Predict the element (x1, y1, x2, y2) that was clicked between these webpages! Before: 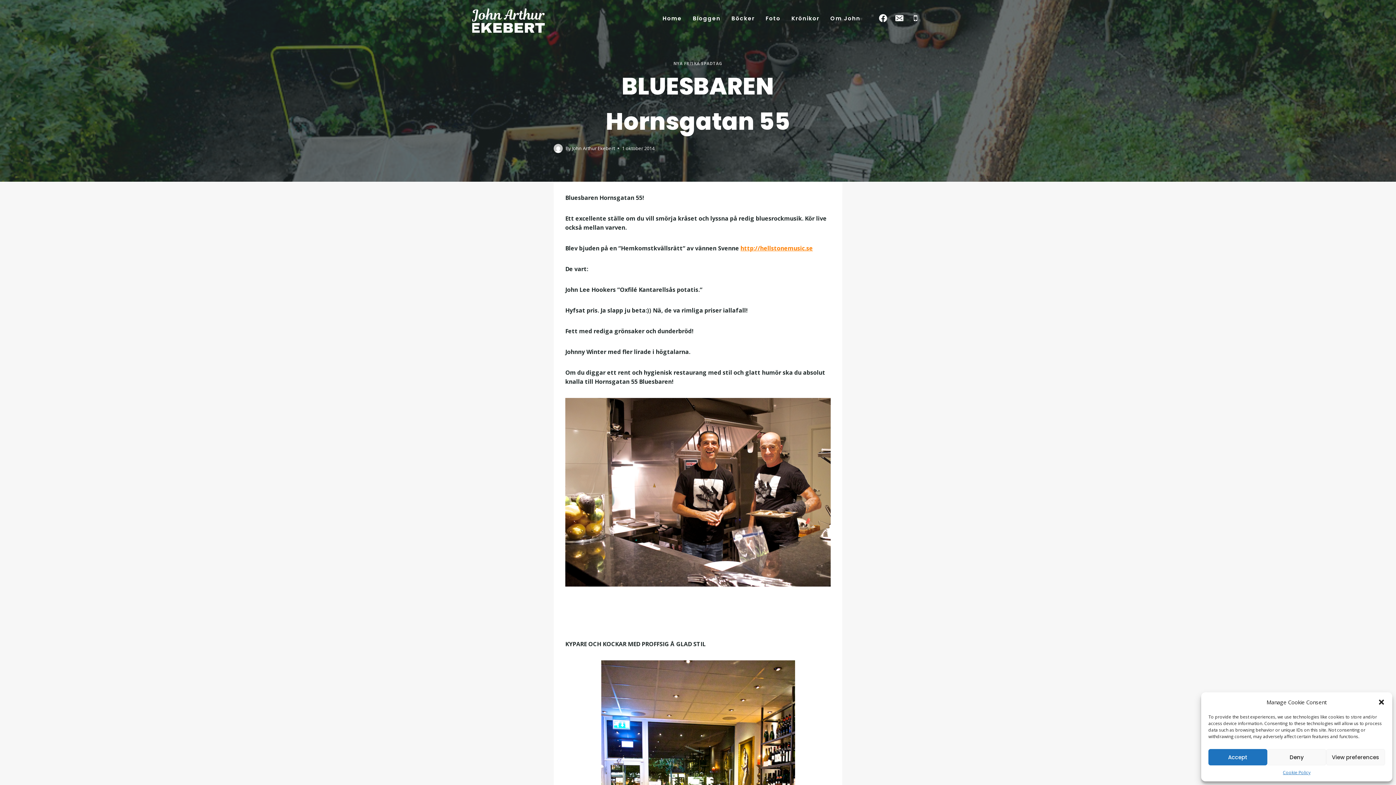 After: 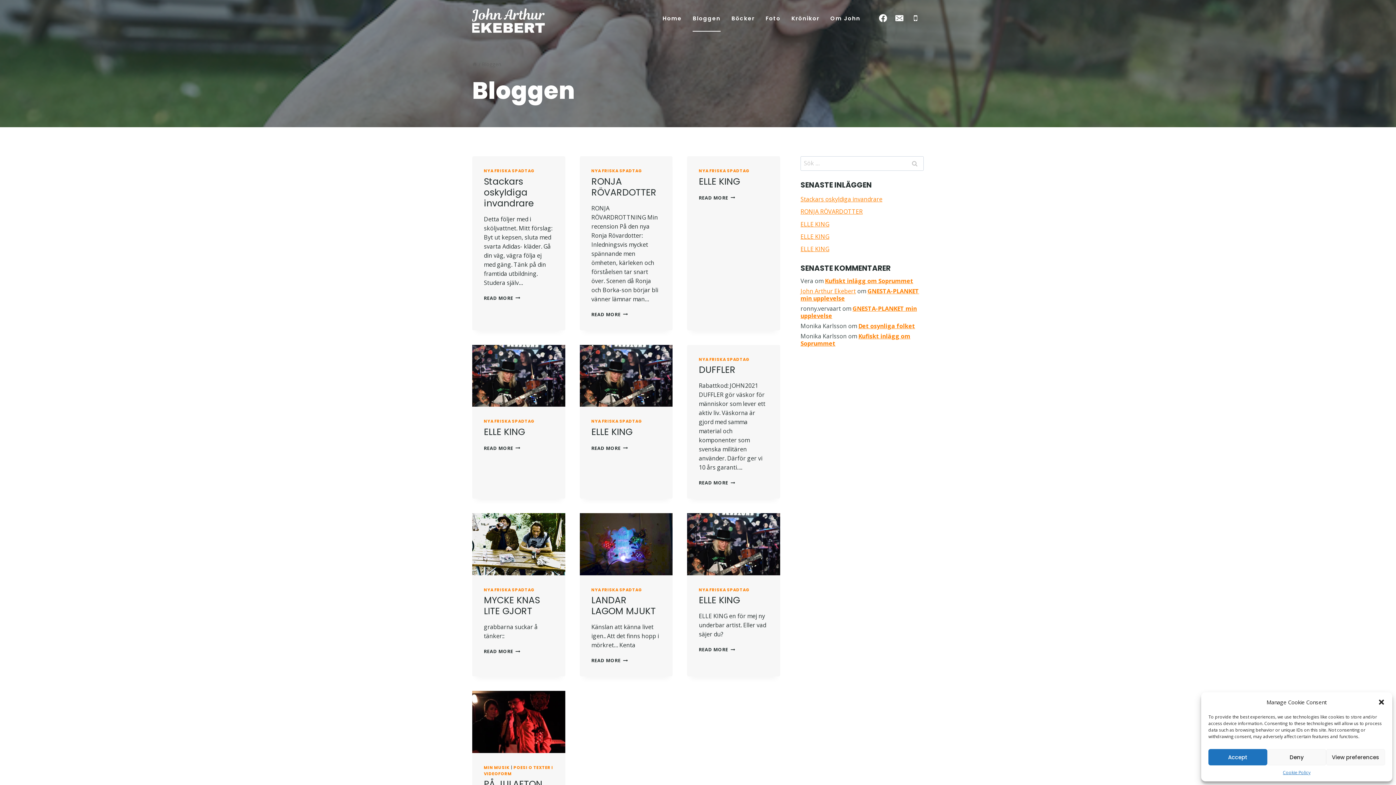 Action: bbox: (687, 4, 726, 31) label: Bloggen